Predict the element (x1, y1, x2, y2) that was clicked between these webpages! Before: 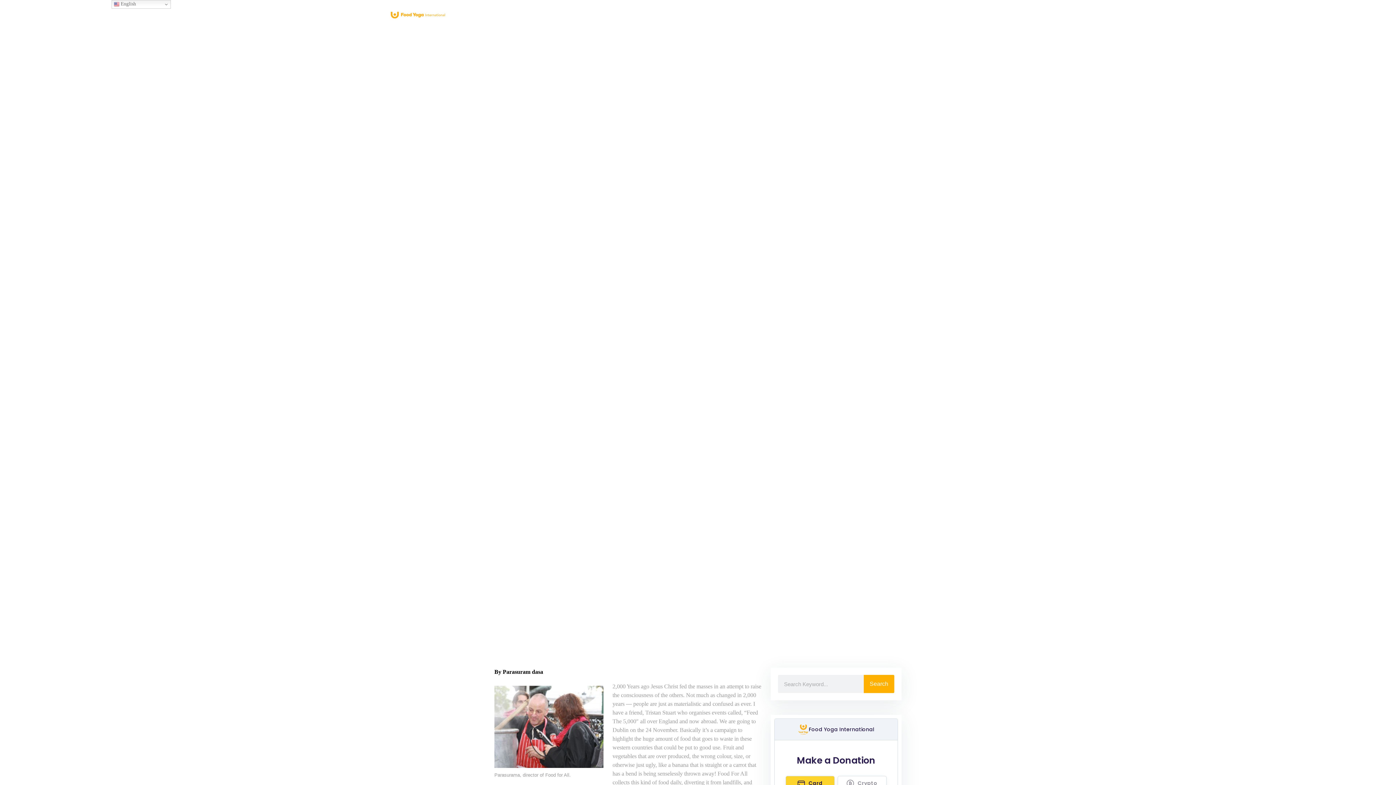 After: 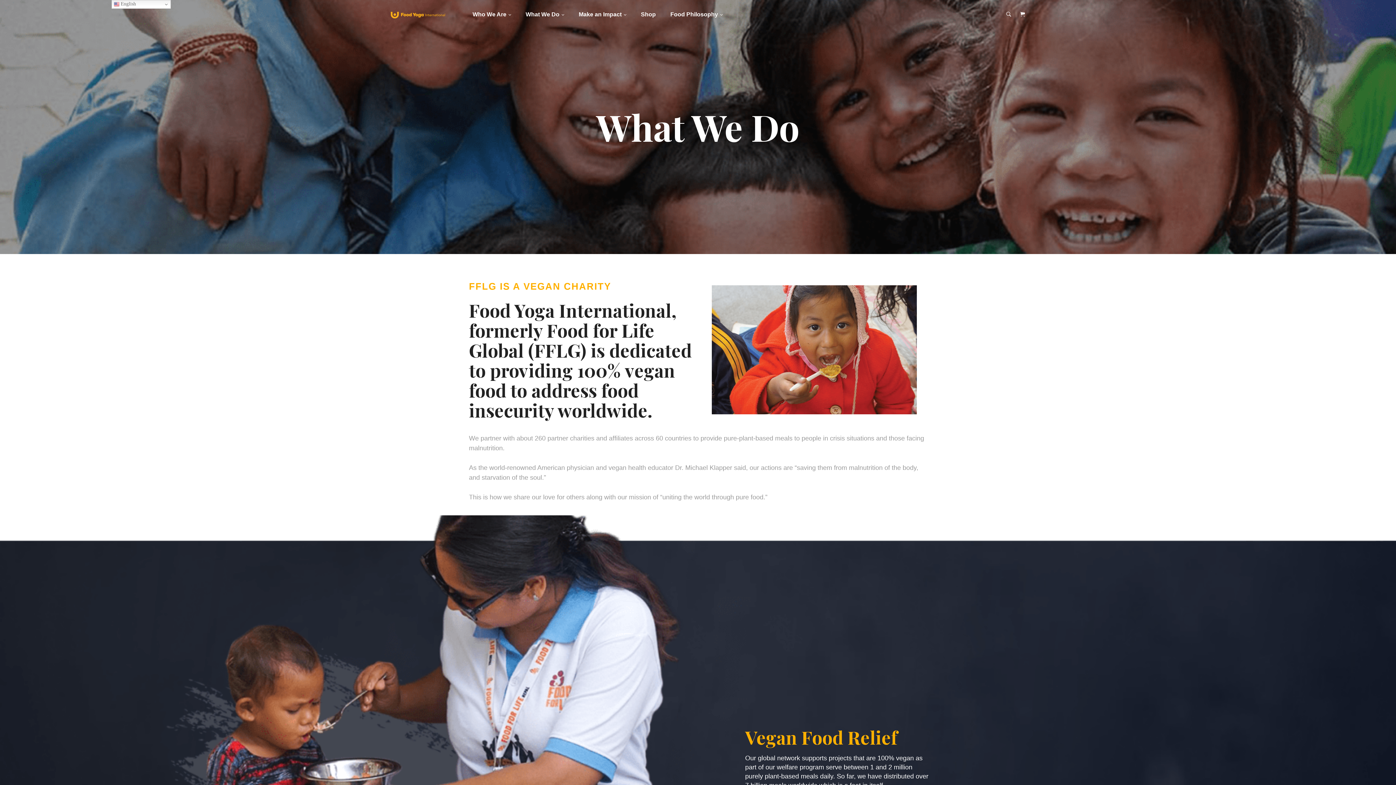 Action: label: What We Do bbox: (521, 11, 554, 17)